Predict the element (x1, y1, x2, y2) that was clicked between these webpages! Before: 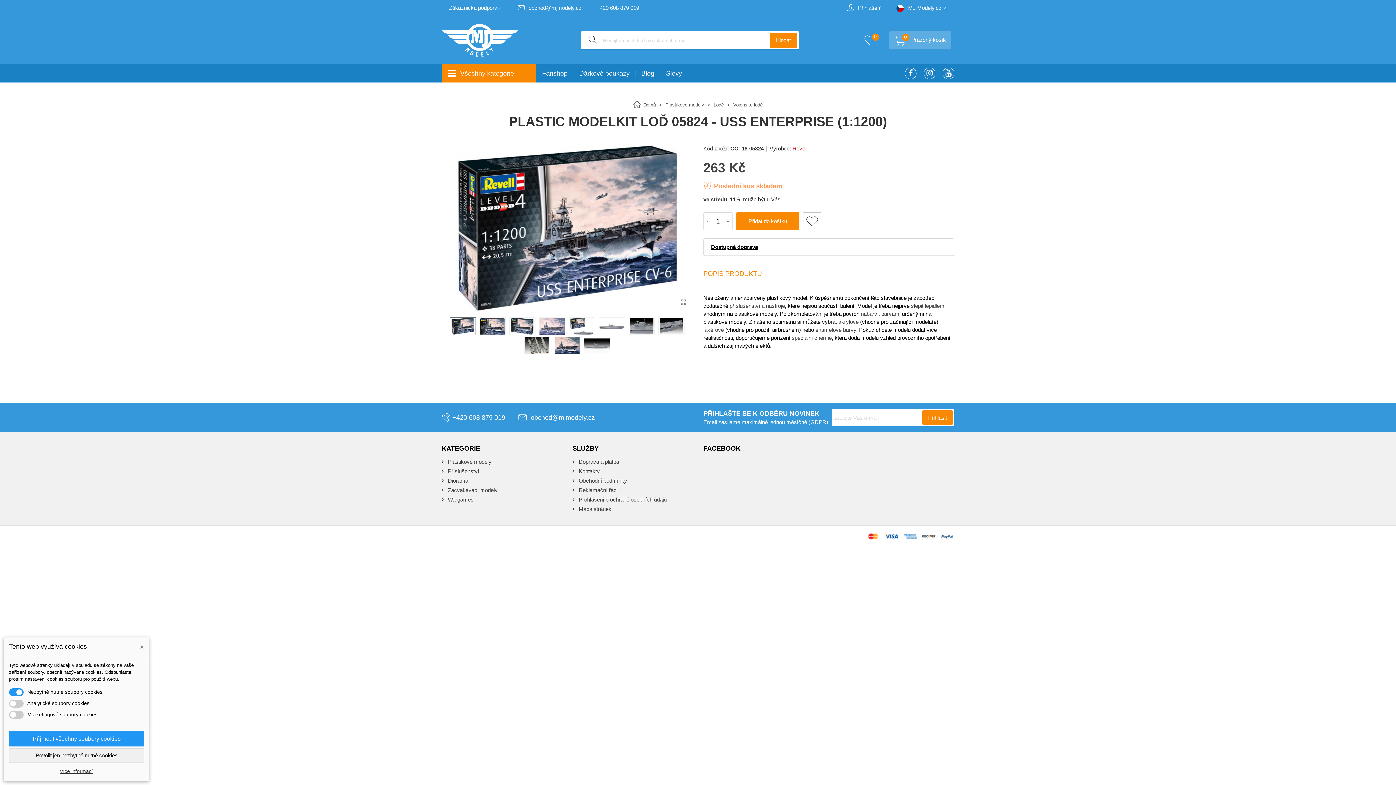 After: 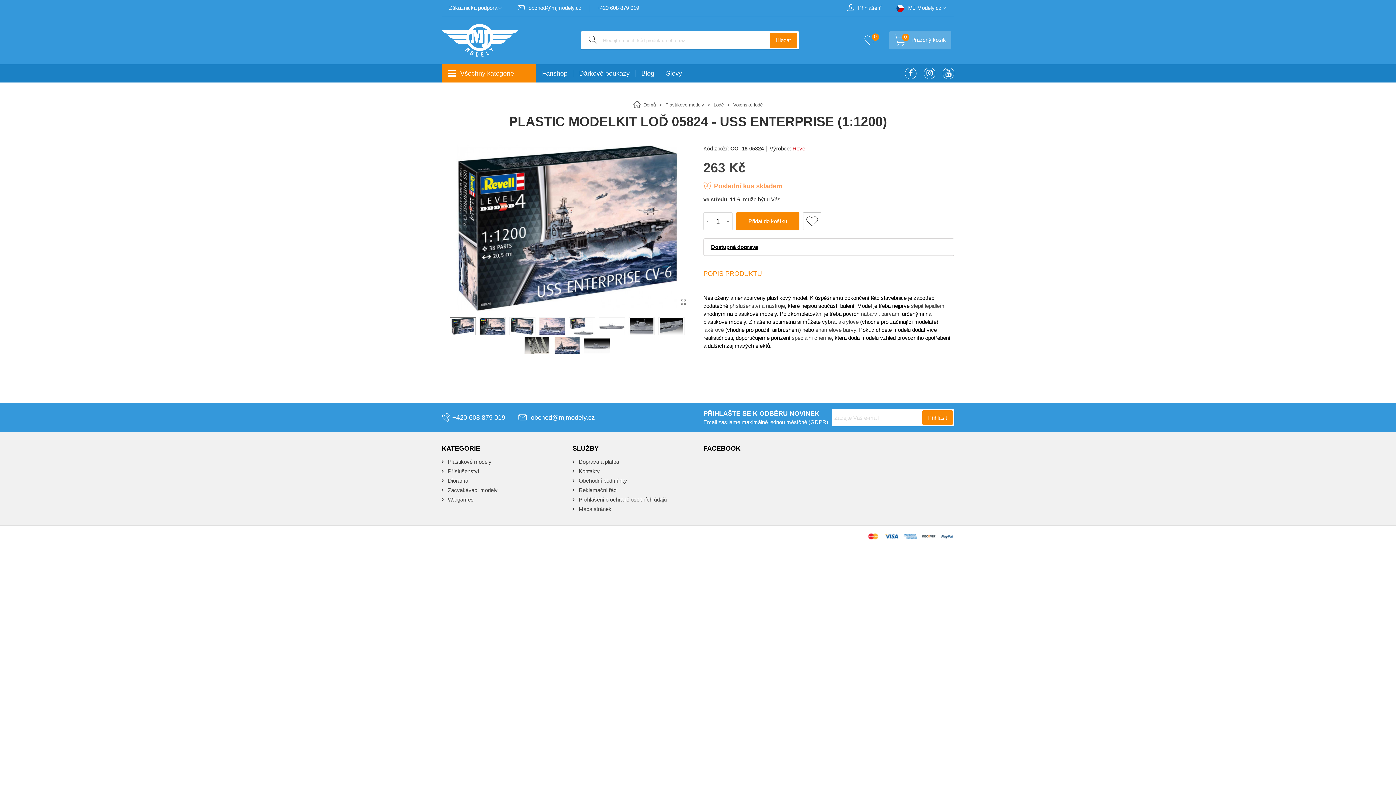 Action: label: Přijmout všechny soubory cookies bbox: (9, 731, 144, 746)